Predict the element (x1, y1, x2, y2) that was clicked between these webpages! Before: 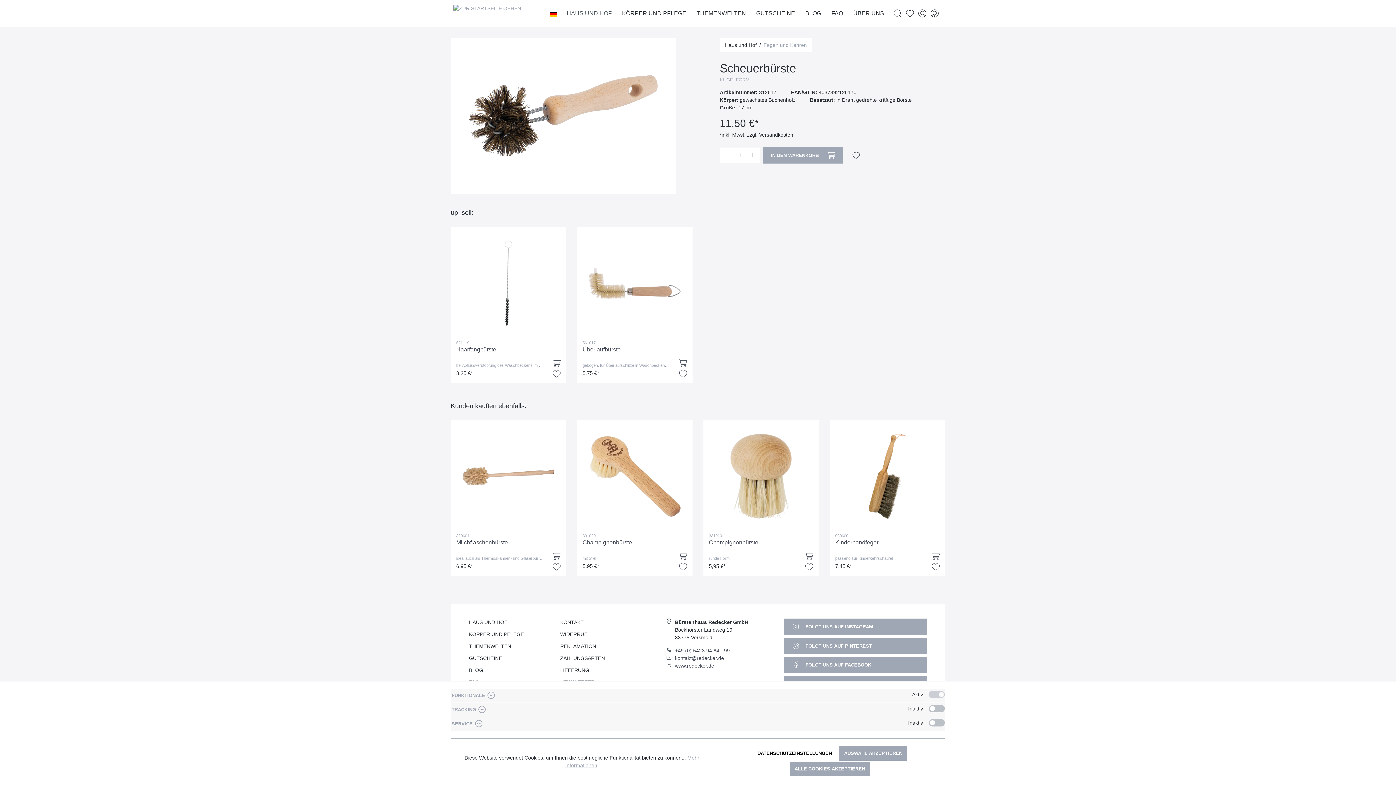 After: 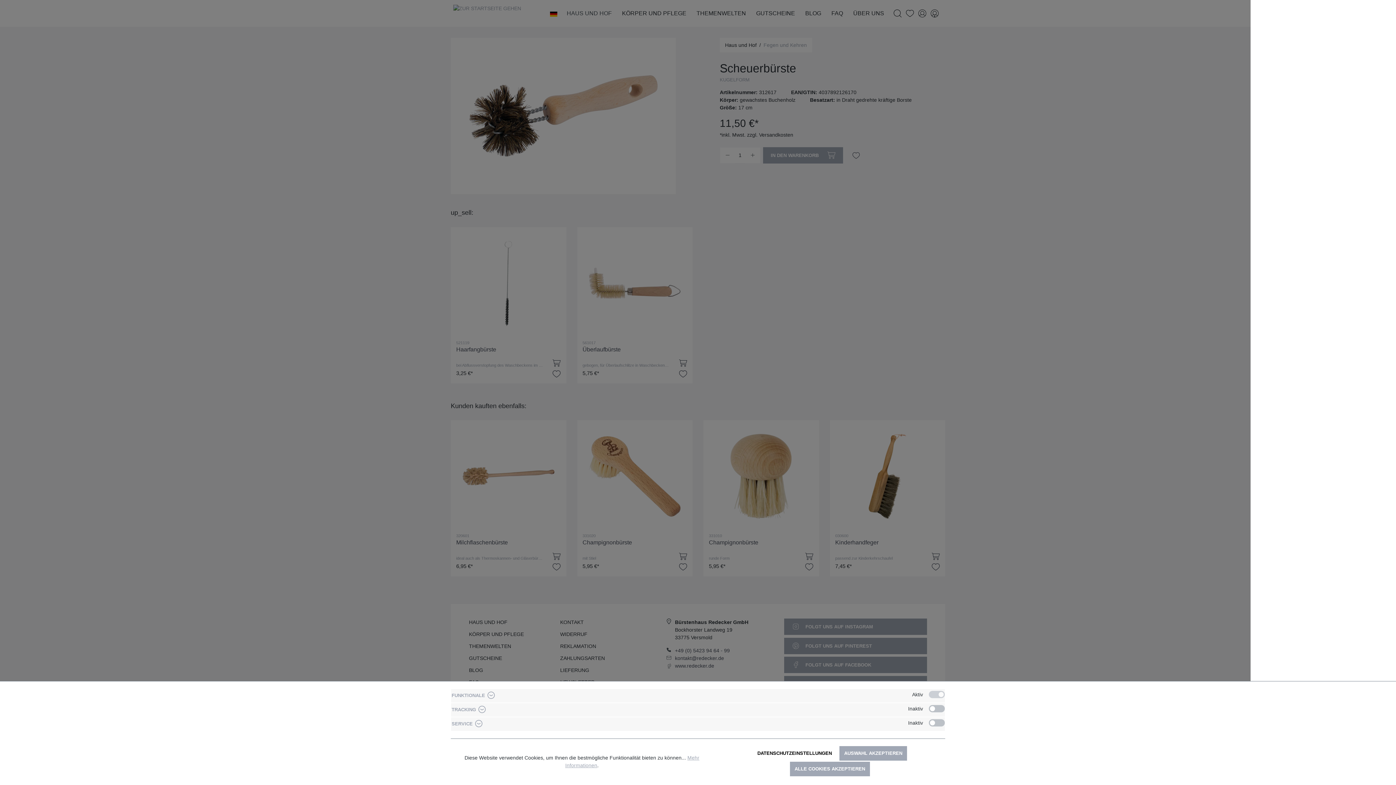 Action: label: Warenkorb bbox: (941, 9, 945, 11)